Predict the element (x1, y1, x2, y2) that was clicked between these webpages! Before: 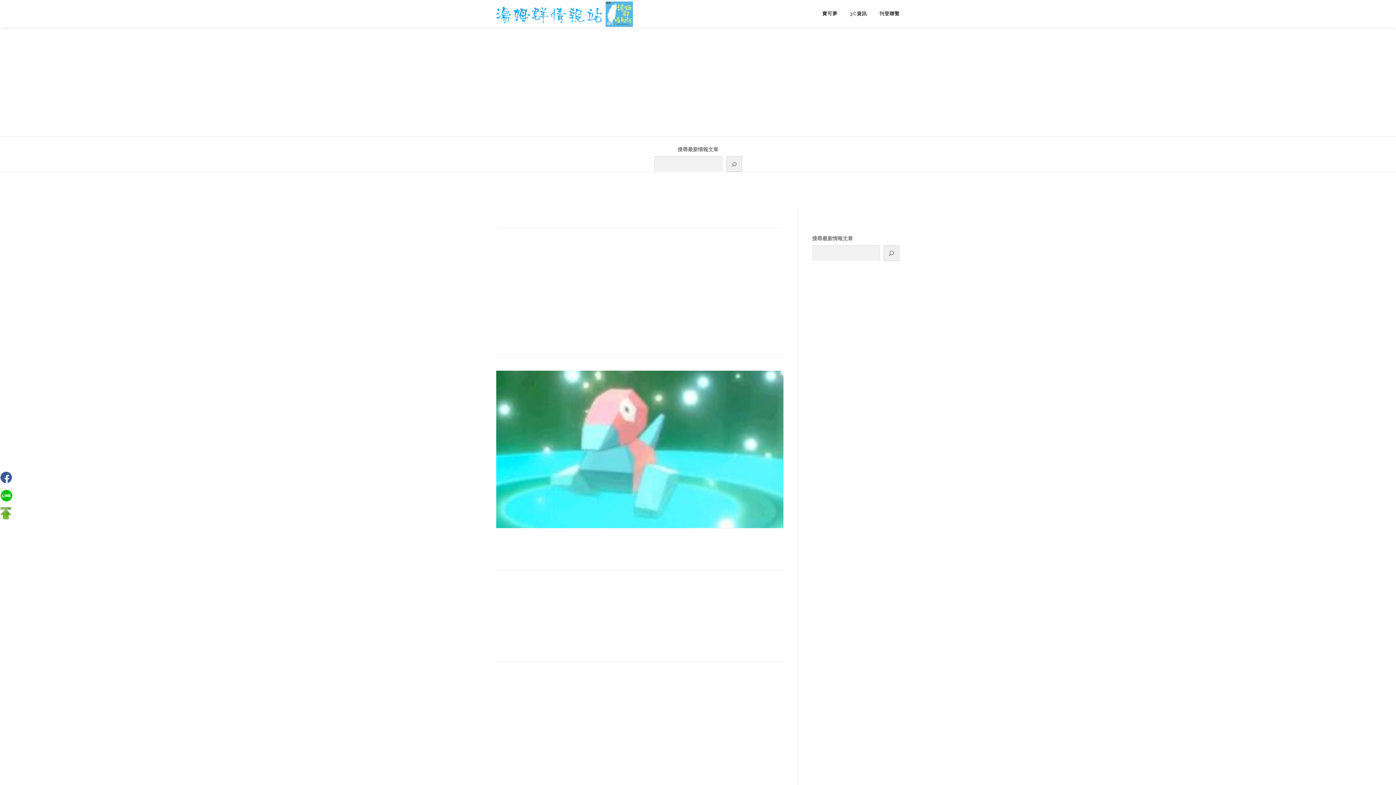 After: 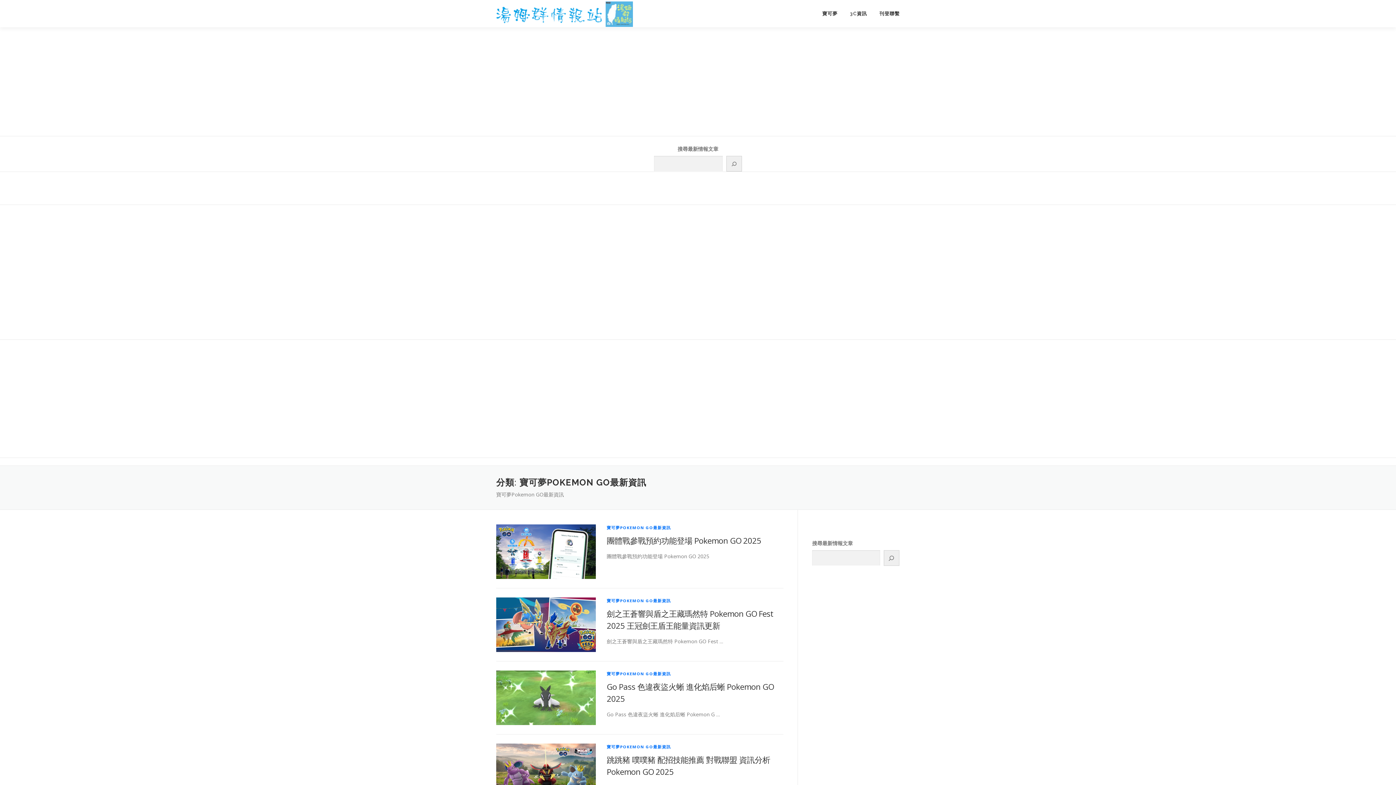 Action: label: 寶可夢 bbox: (816, 0, 844, 27)